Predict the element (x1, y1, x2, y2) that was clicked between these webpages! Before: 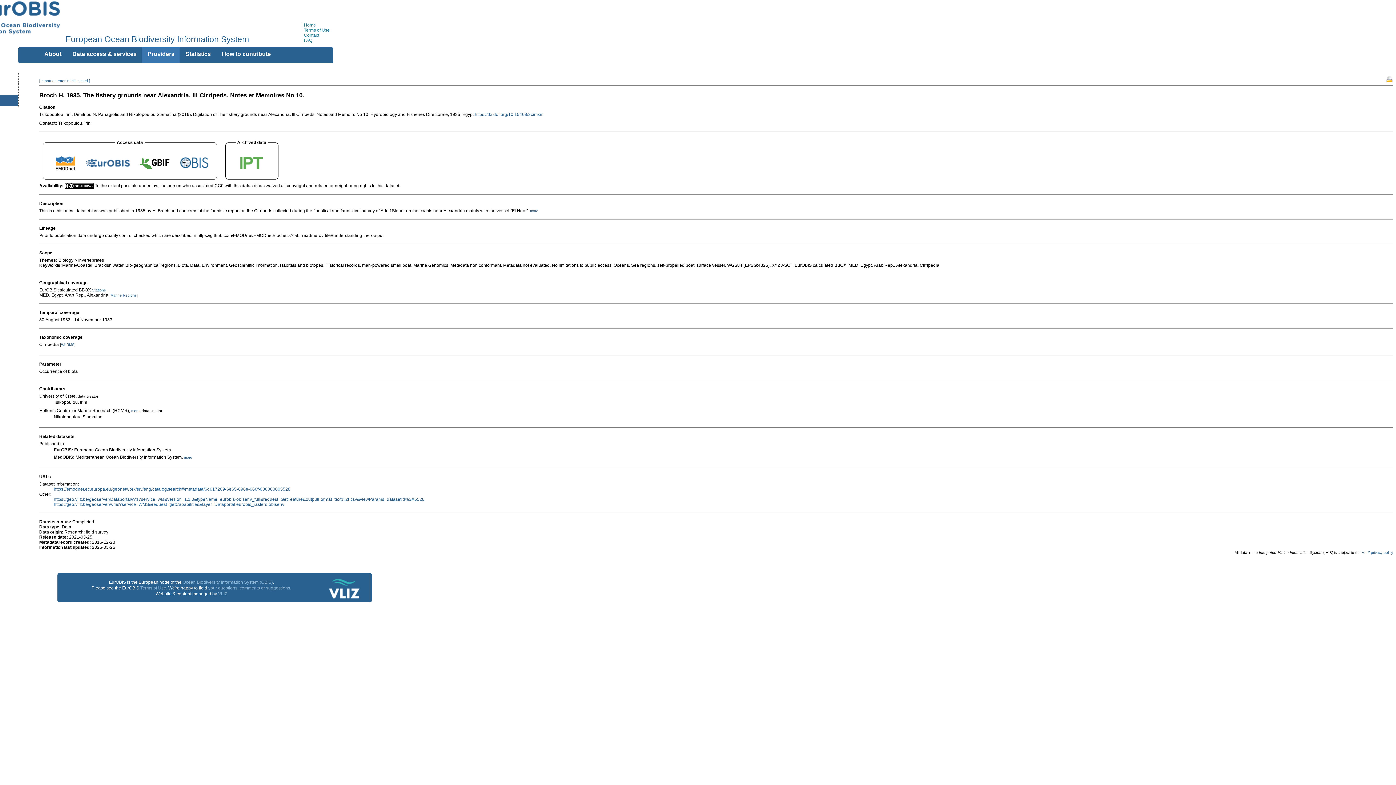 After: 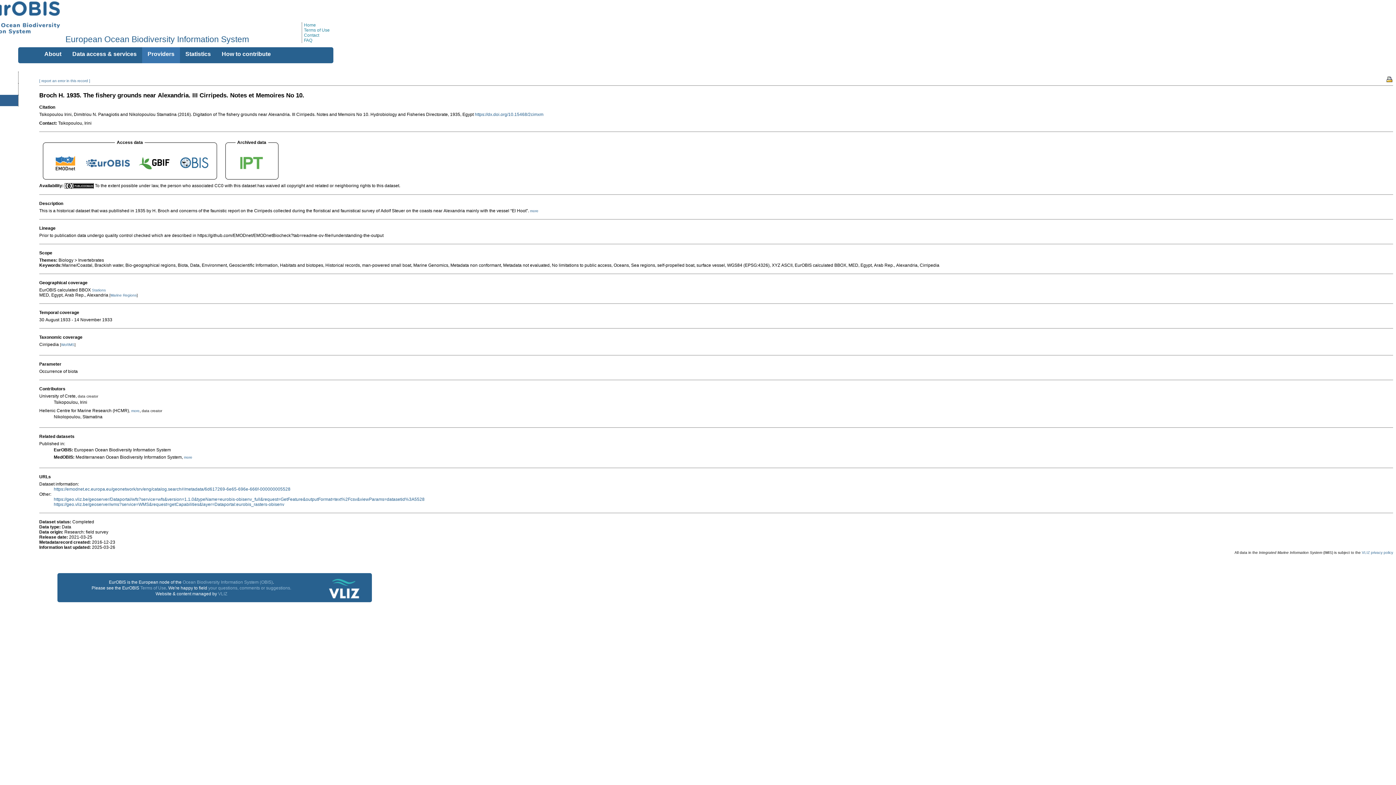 Action: bbox: (53, 502, 284, 507) label: https://geo.vliz.be/geoserver/wms?service=WMS&request=getCapabilities&layer=Dataportal:eurobis_rasters-obisenv